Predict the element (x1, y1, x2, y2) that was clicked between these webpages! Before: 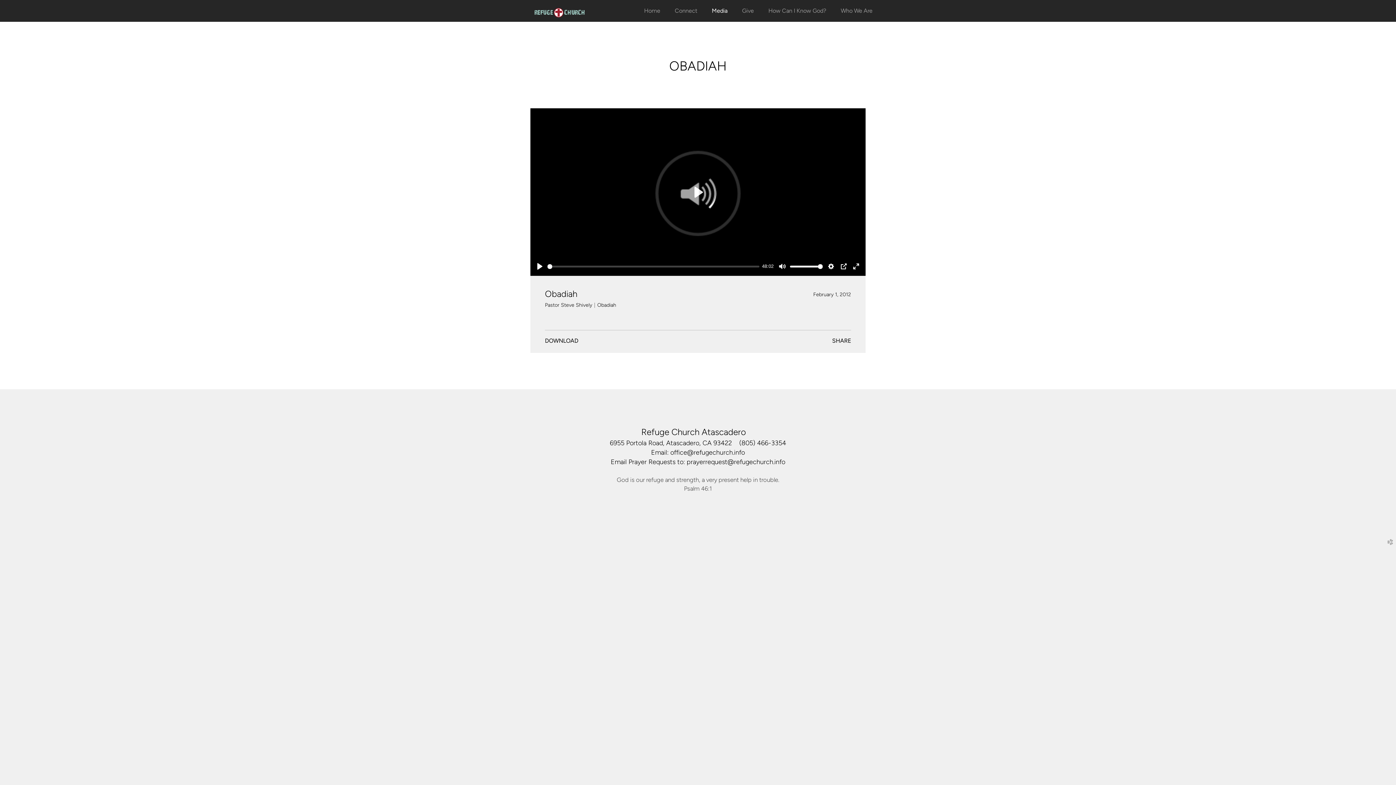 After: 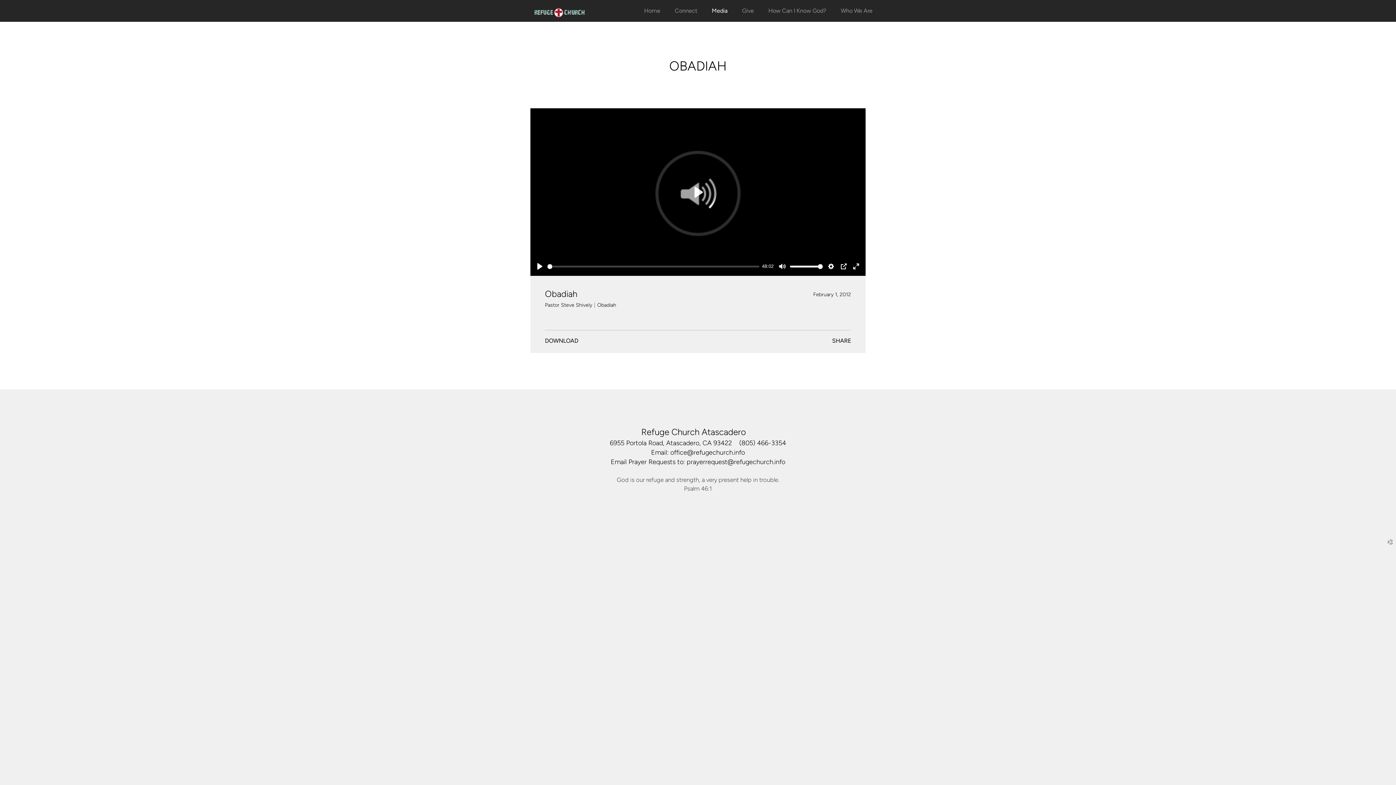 Action: bbox: (850, 260, 862, 272) label: Enter fullscreen